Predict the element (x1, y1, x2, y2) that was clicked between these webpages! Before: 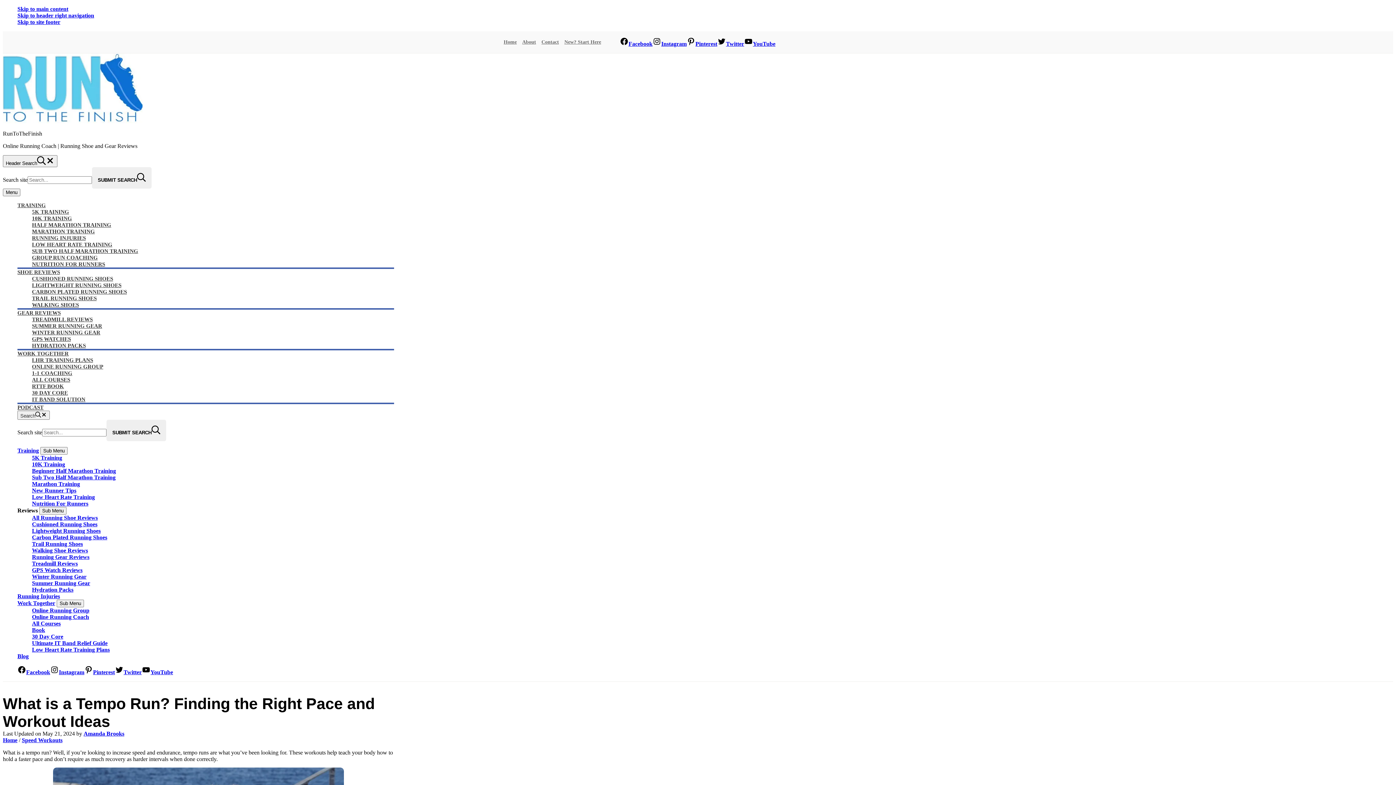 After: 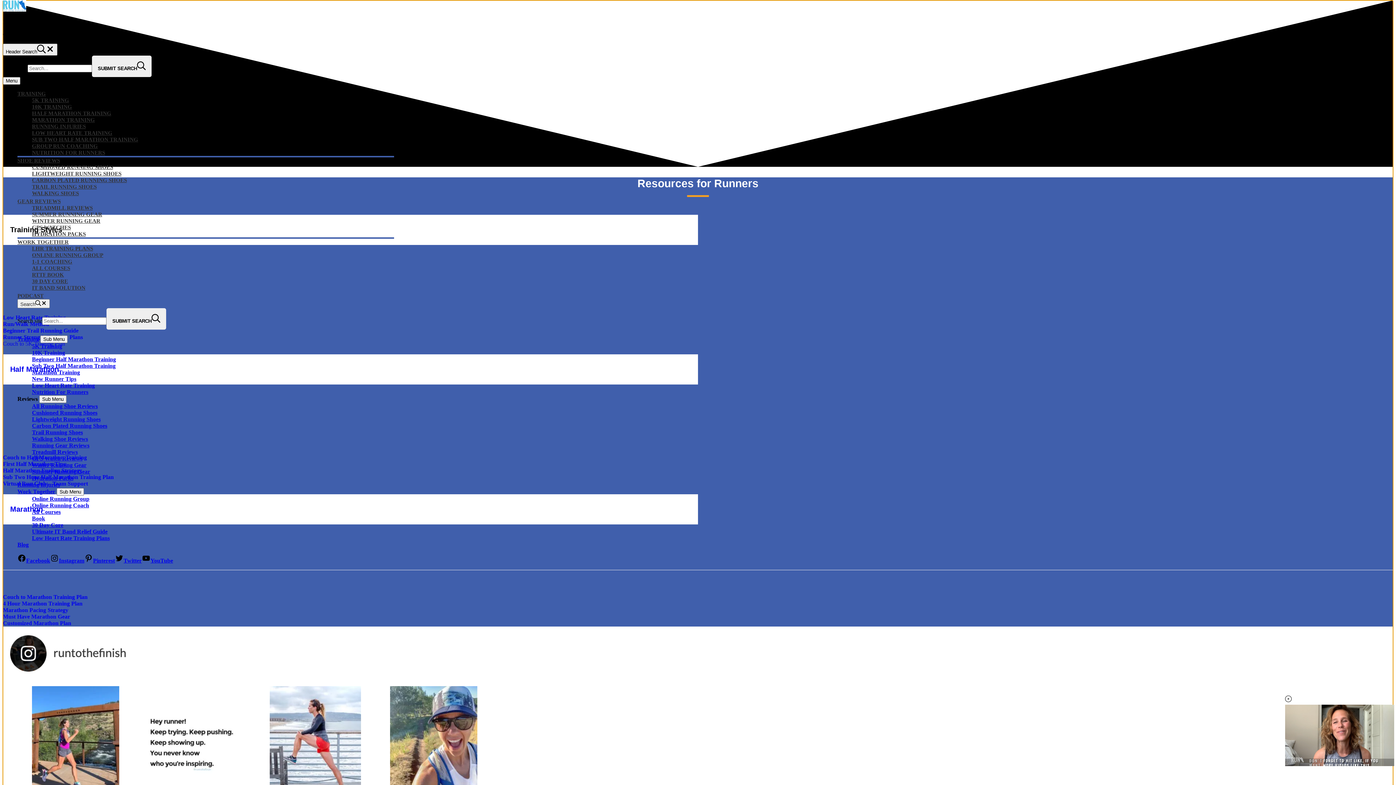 Action: label: Skip to site footer bbox: (17, 18, 60, 25)